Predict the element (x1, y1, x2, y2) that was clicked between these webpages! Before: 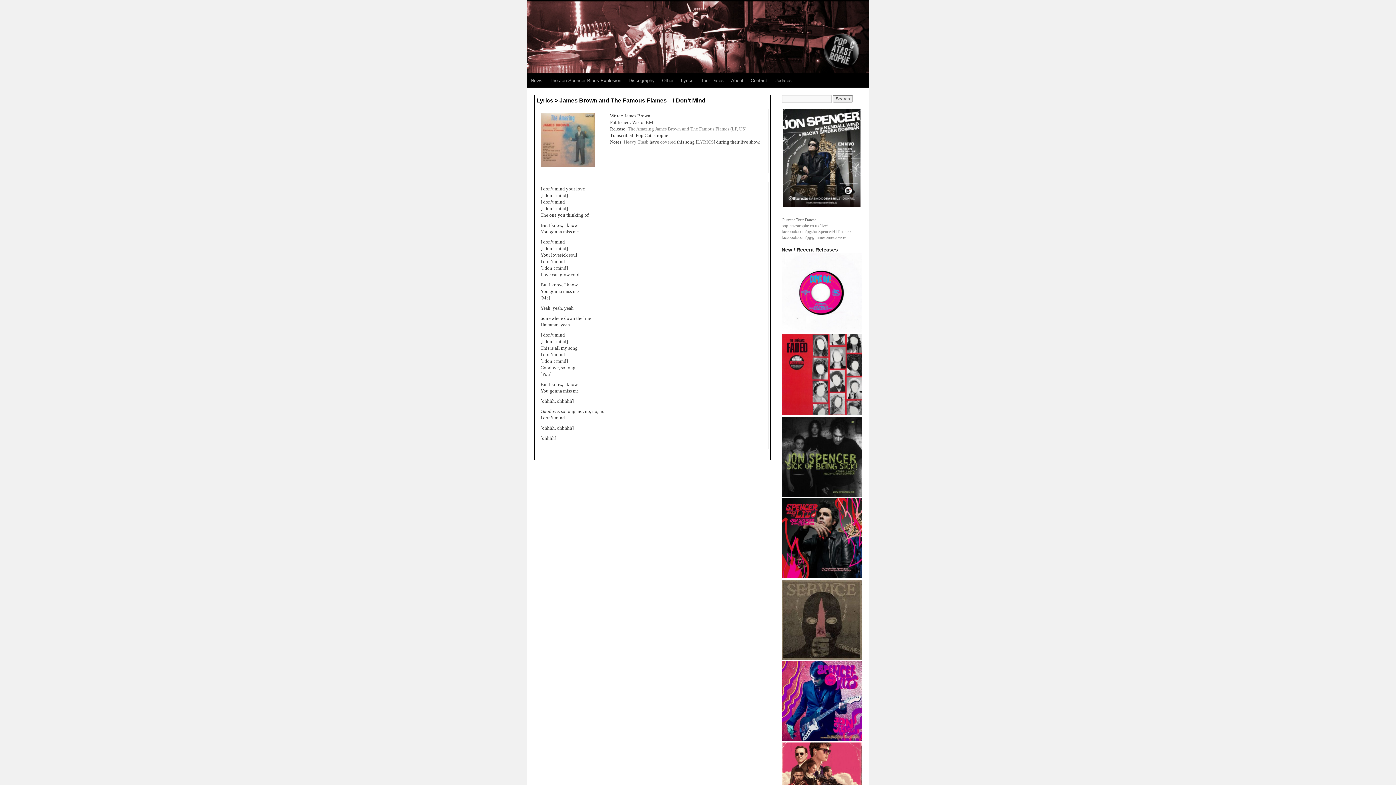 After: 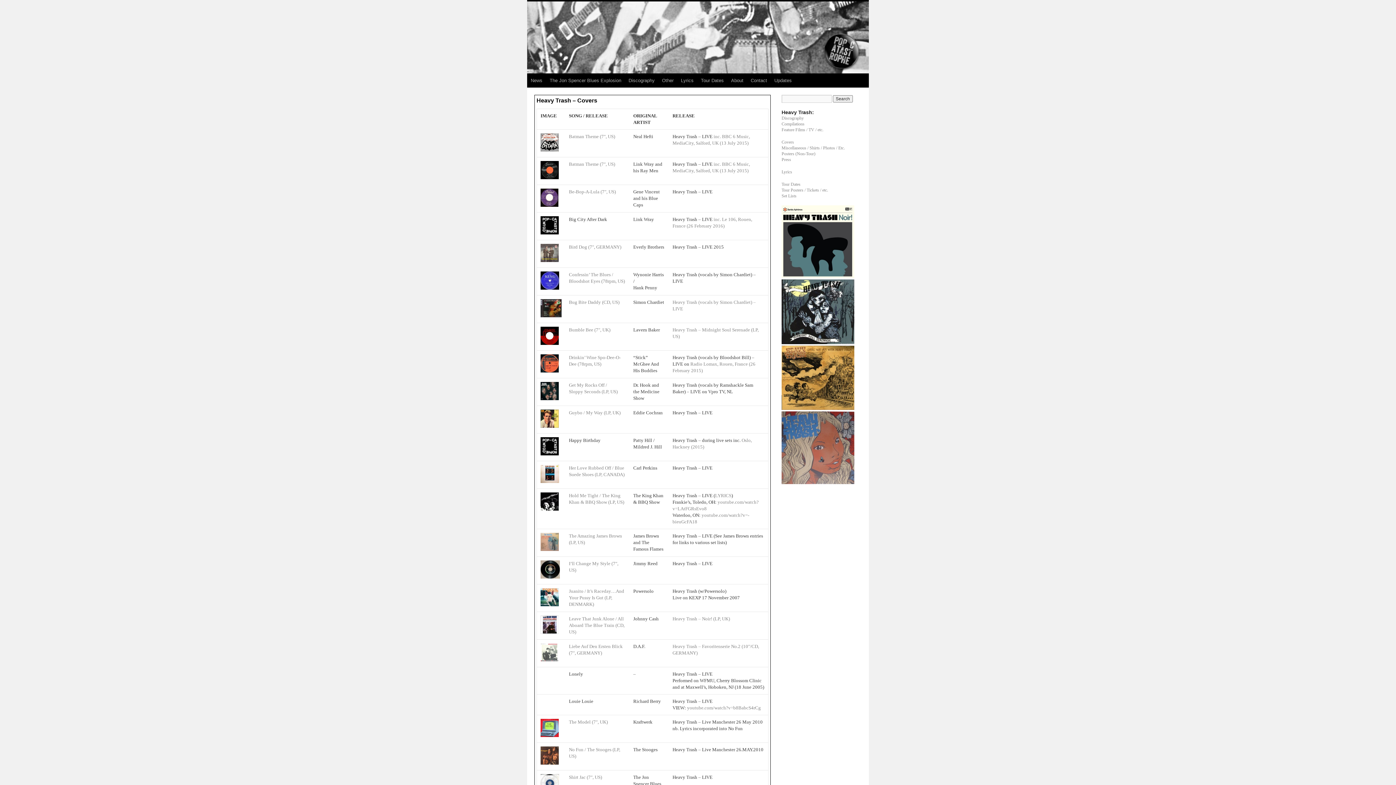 Action: bbox: (660, 139, 677, 144) label: covered 